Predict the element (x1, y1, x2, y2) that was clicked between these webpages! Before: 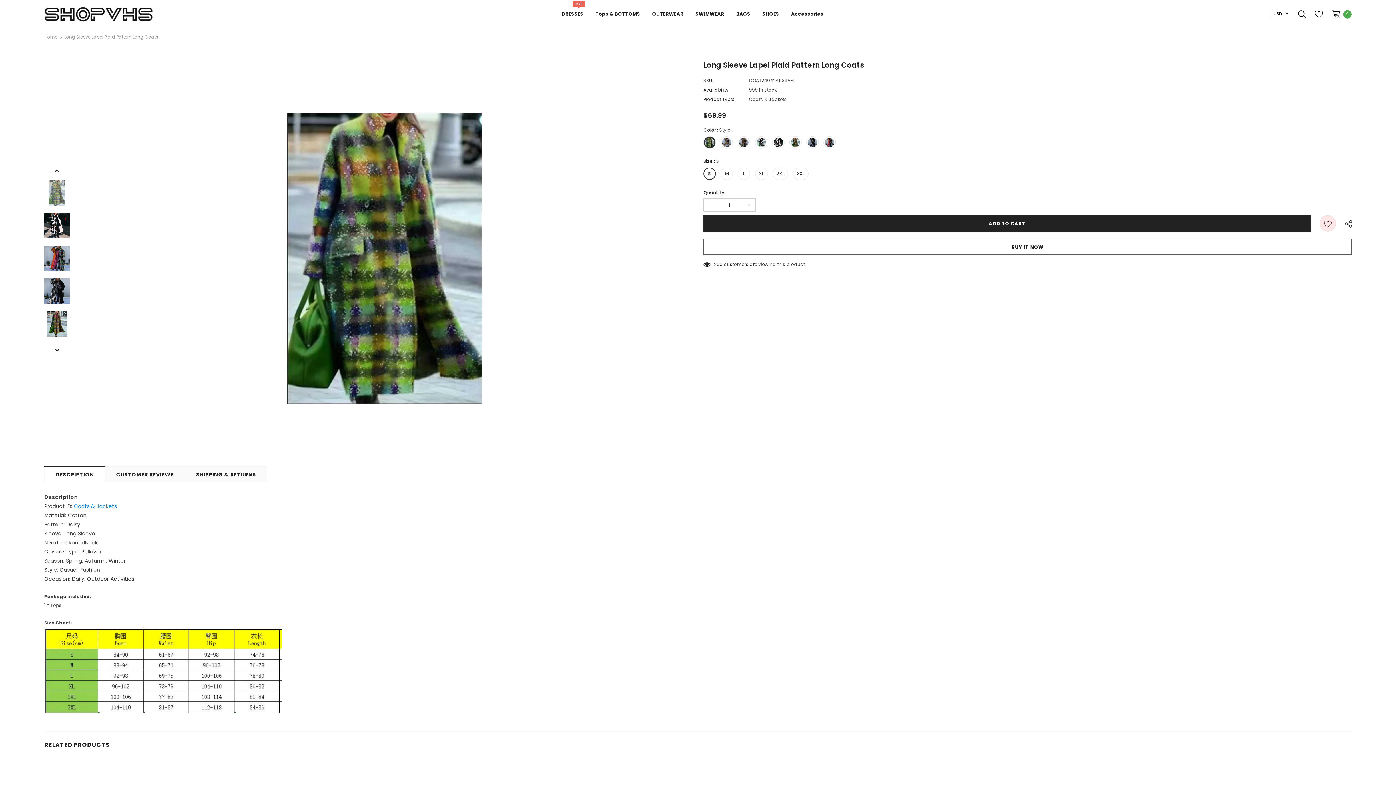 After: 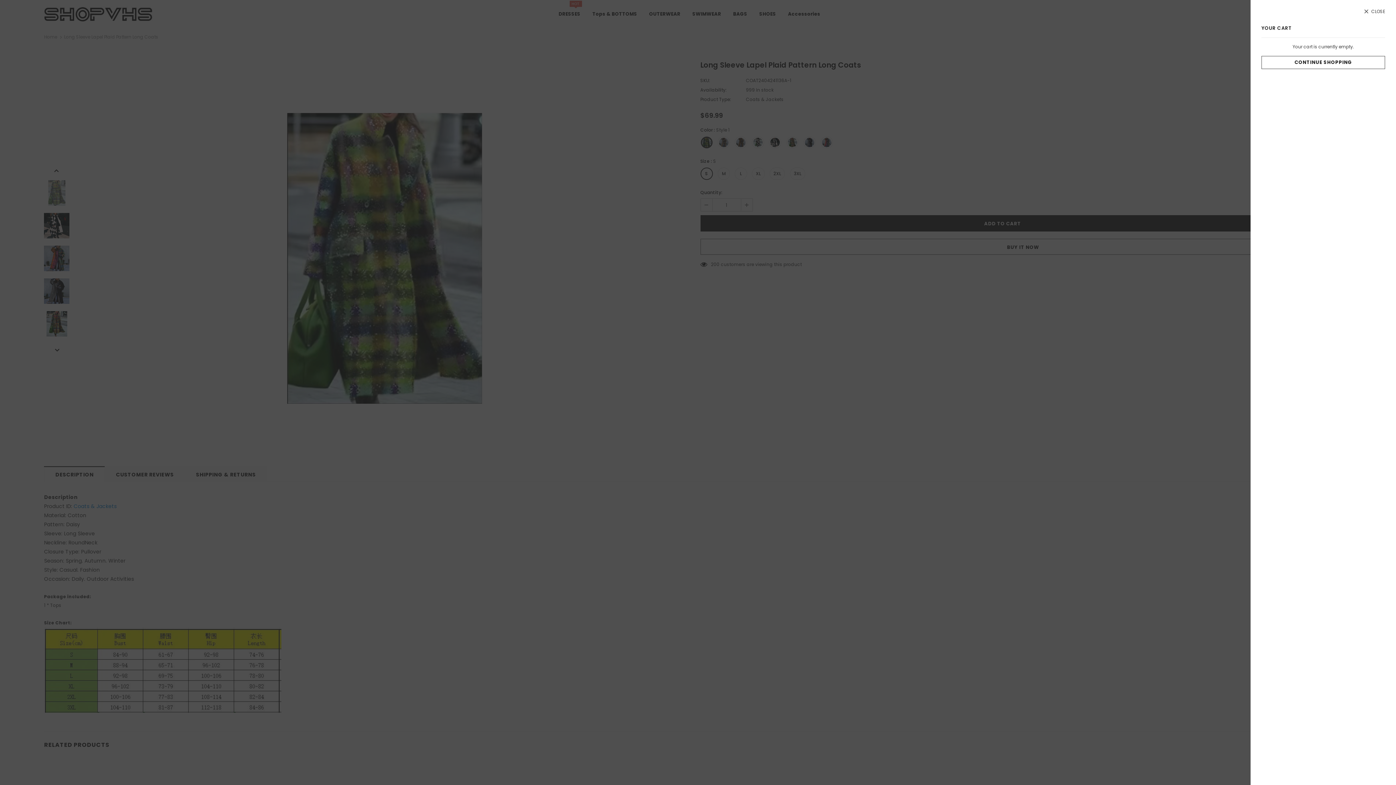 Action: bbox: (1332, 9, 1341, 18) label: 0